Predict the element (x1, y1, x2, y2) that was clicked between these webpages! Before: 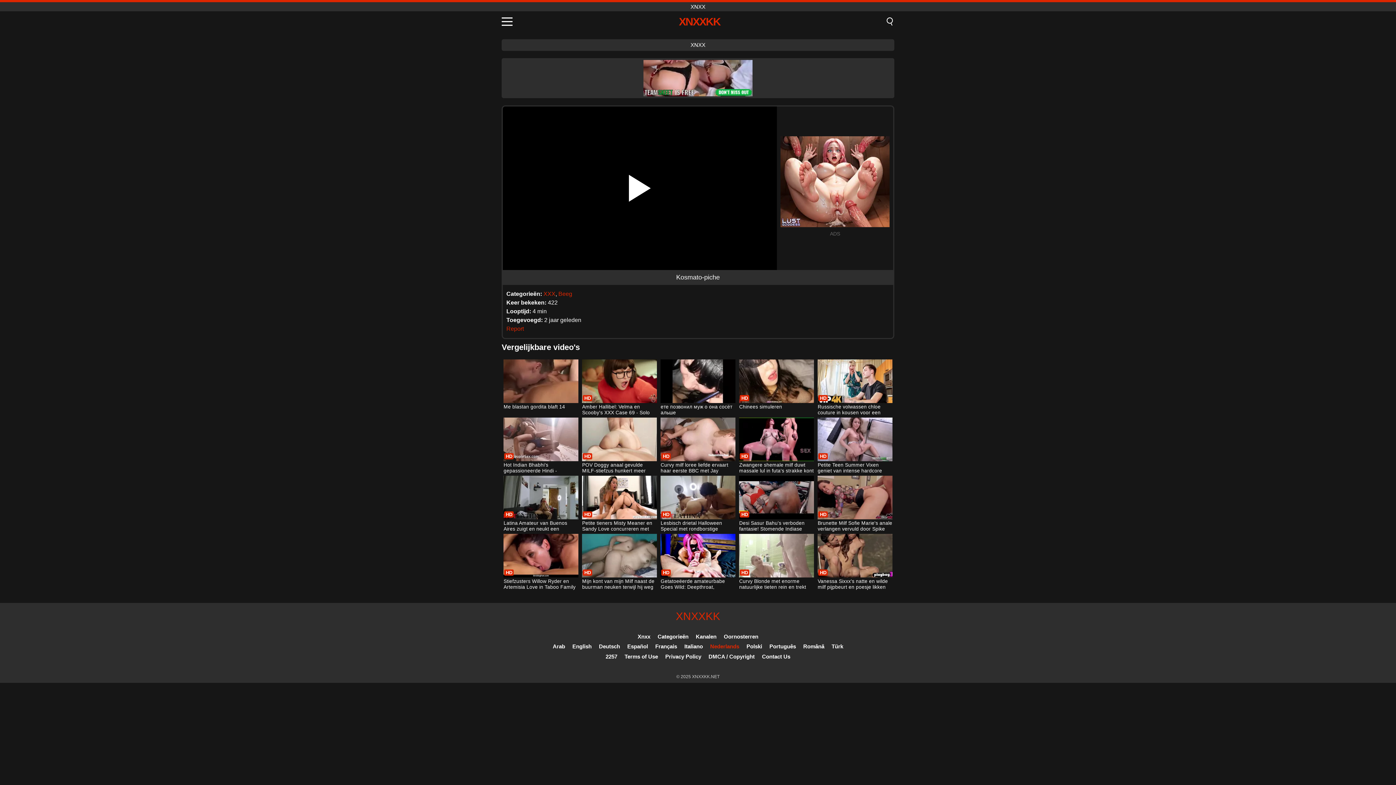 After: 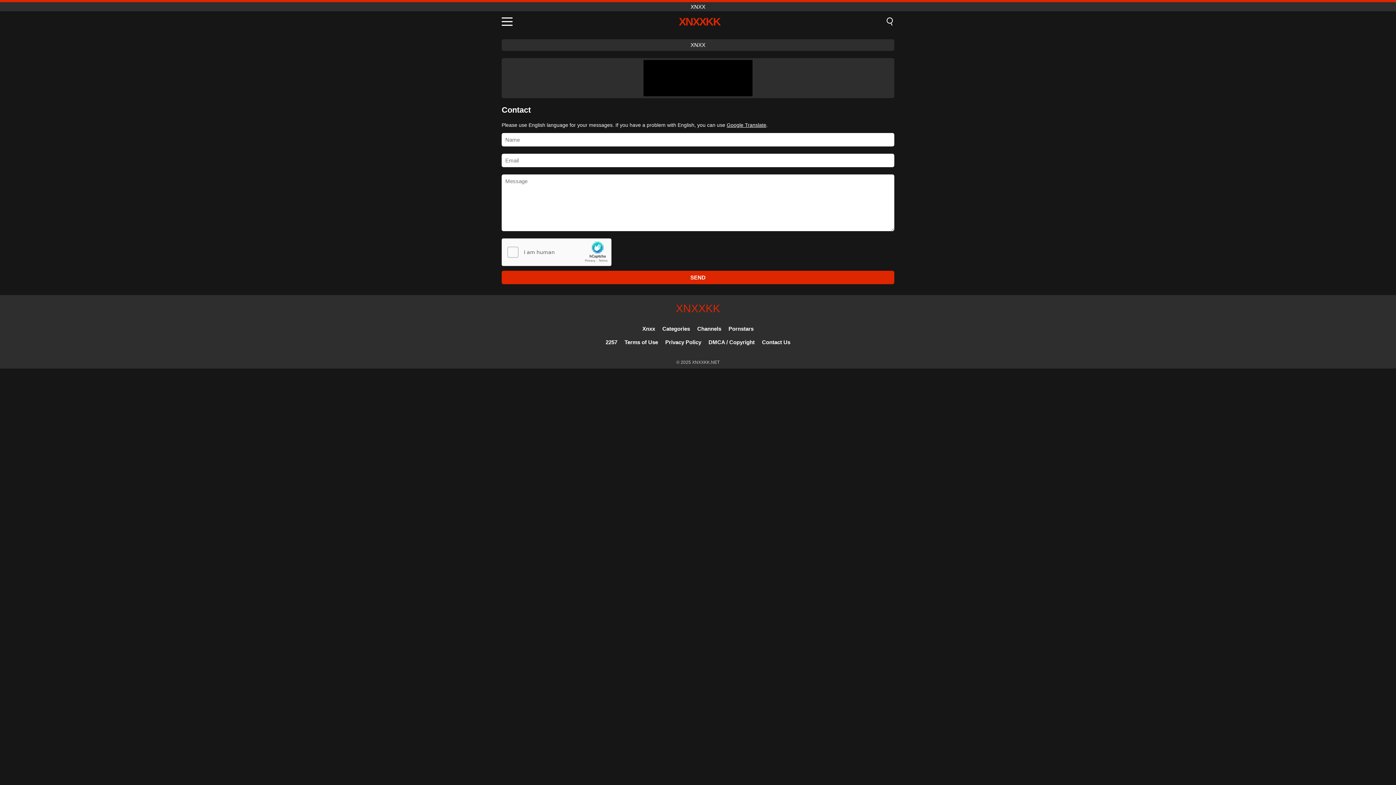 Action: bbox: (762, 653, 790, 660) label: Contact Us